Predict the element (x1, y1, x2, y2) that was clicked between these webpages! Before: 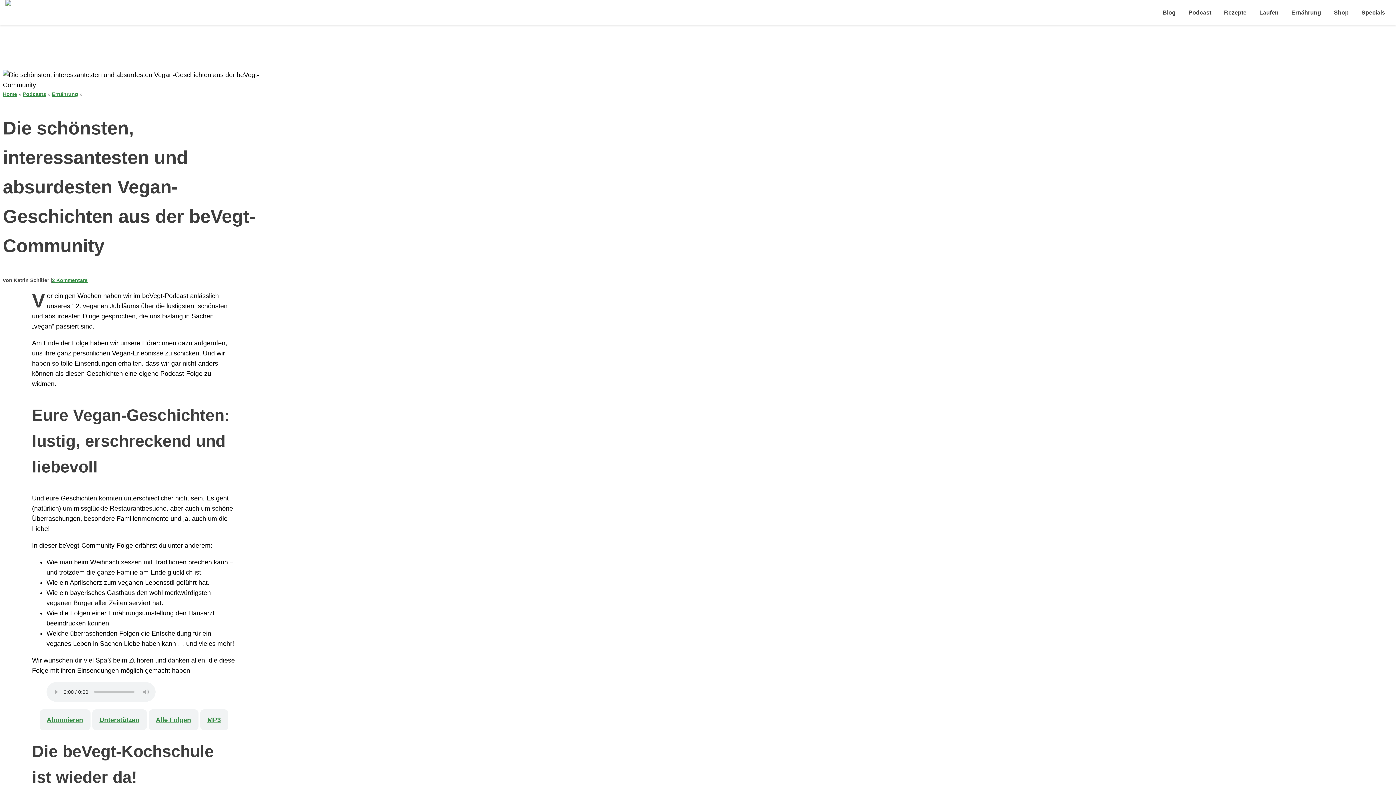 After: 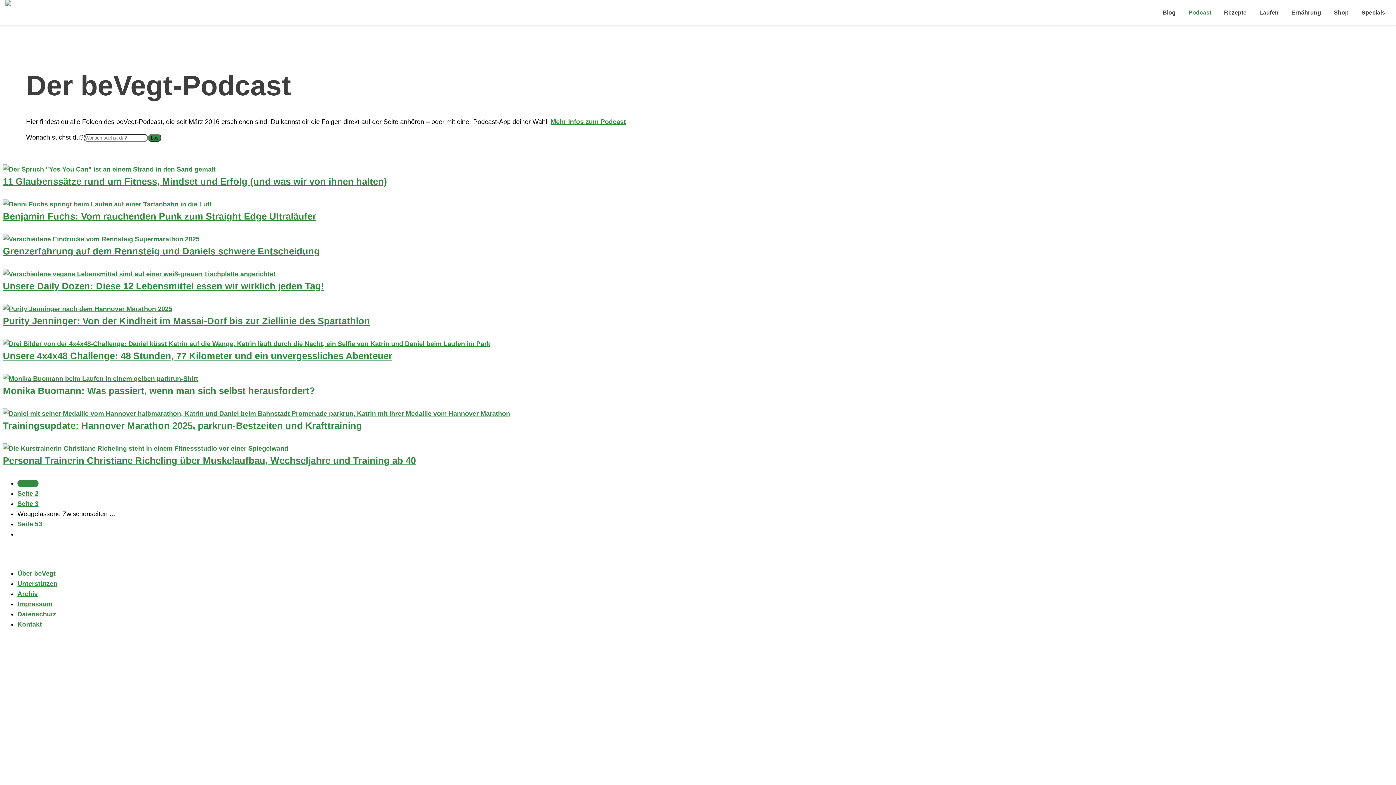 Action: label: Alle Folgen bbox: (148, 709, 198, 730)